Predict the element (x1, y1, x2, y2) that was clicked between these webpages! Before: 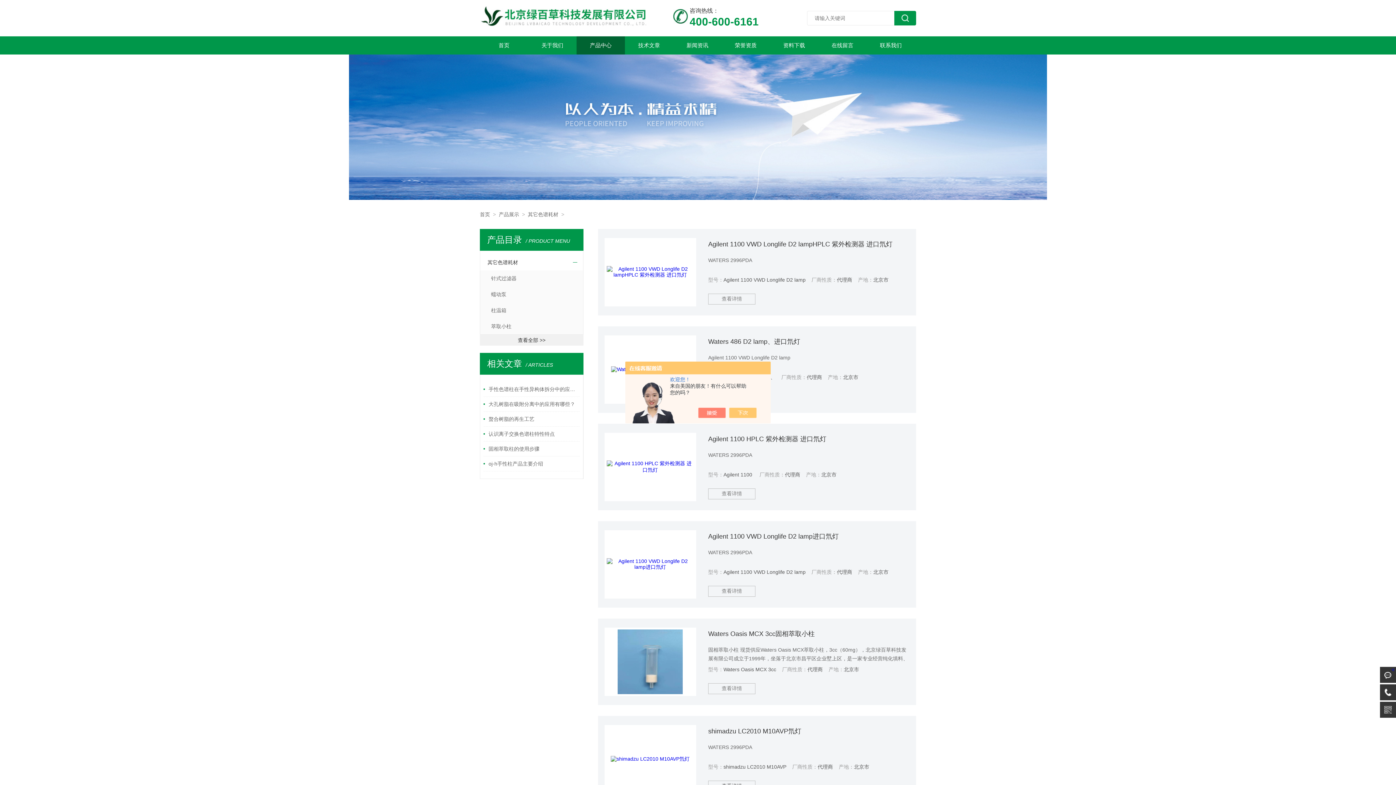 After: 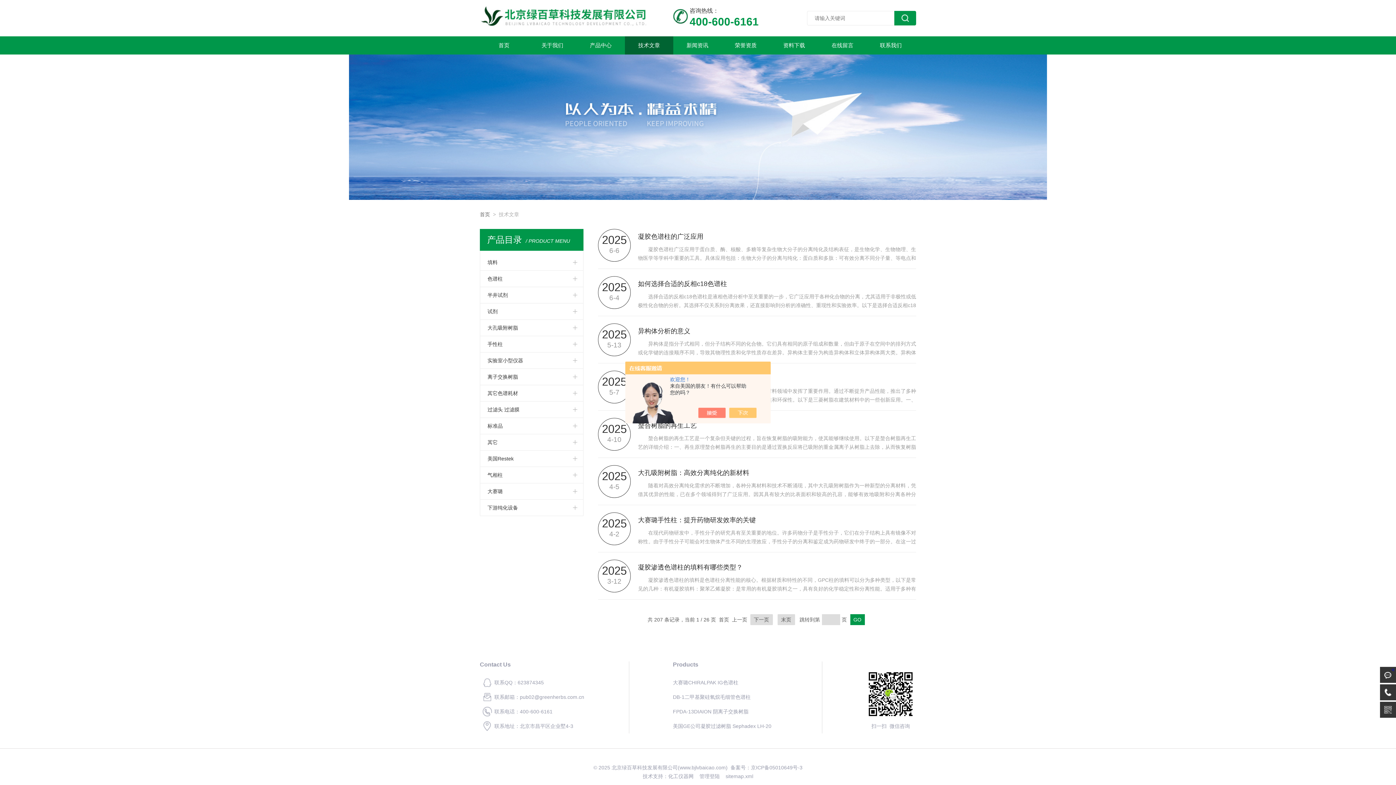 Action: bbox: (625, 36, 673, 54) label: 技术文章